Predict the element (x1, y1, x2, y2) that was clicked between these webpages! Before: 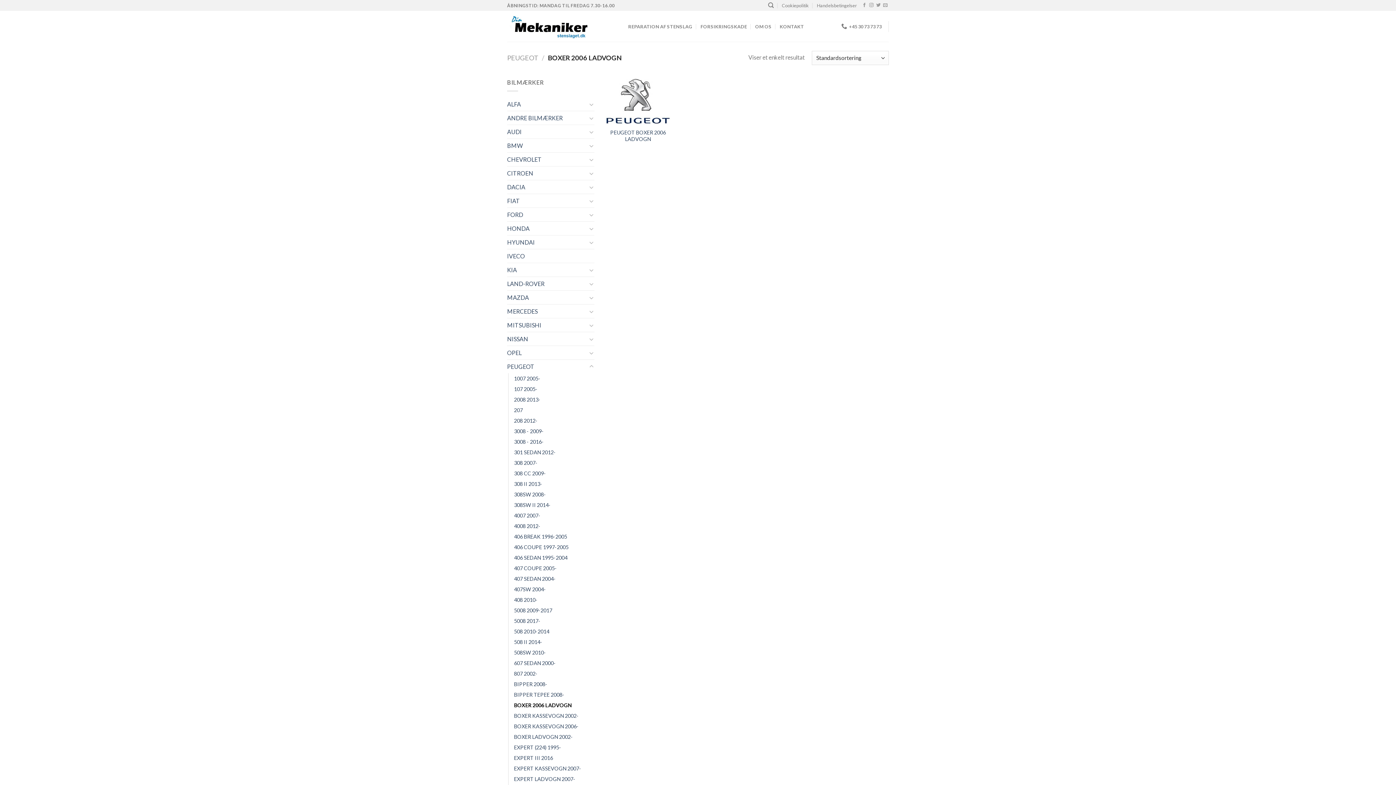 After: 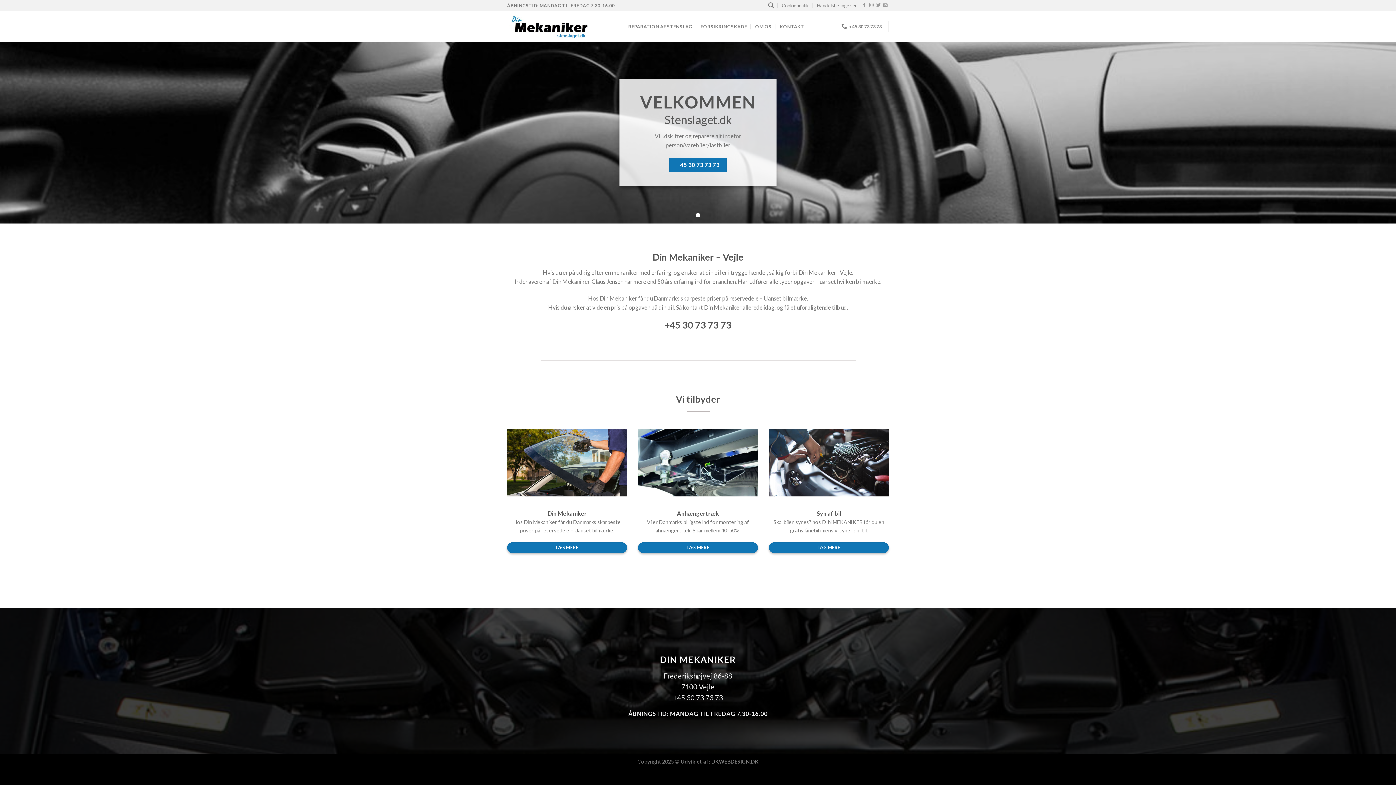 Action: bbox: (507, 10, 617, 41)